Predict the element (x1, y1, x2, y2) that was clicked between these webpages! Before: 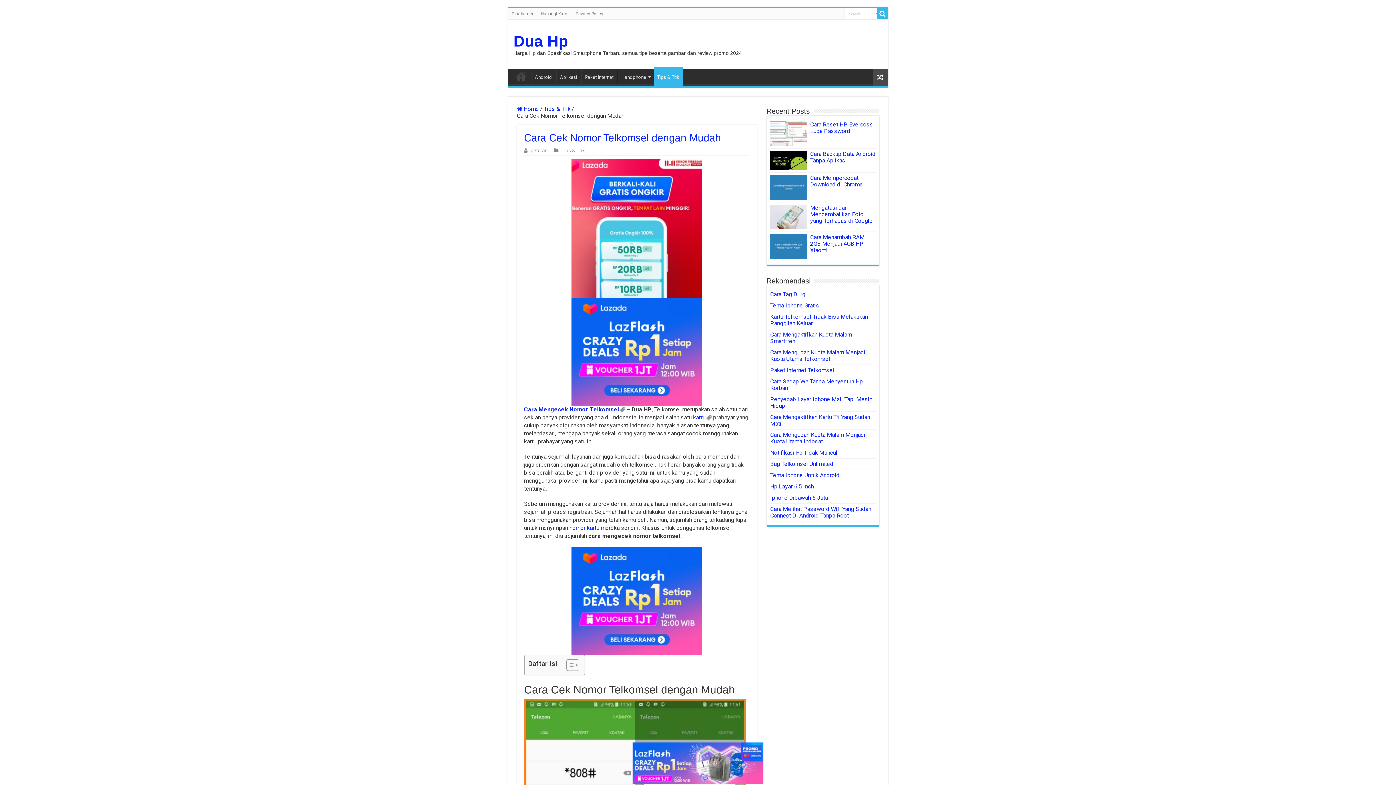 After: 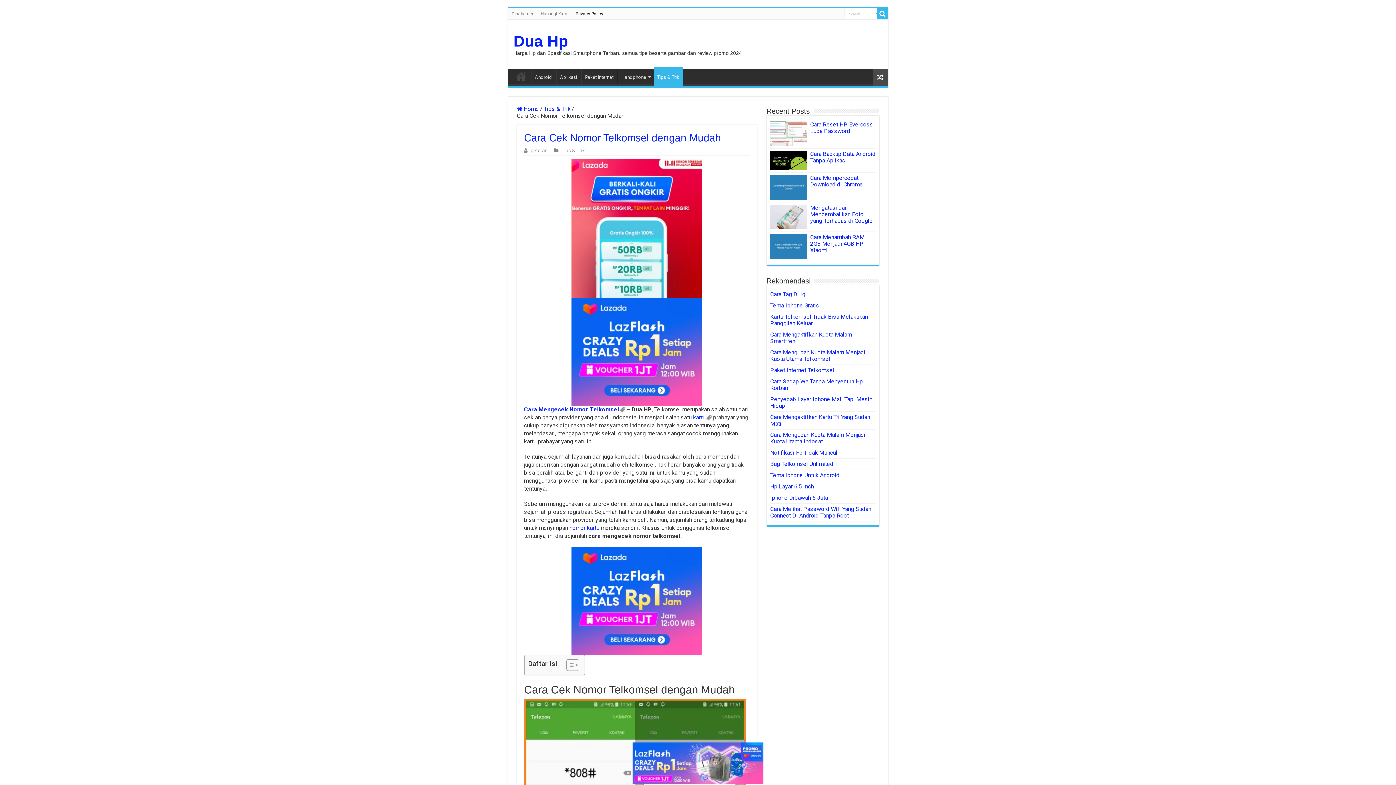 Action: bbox: (572, 8, 607, 19) label: Privacy Policy